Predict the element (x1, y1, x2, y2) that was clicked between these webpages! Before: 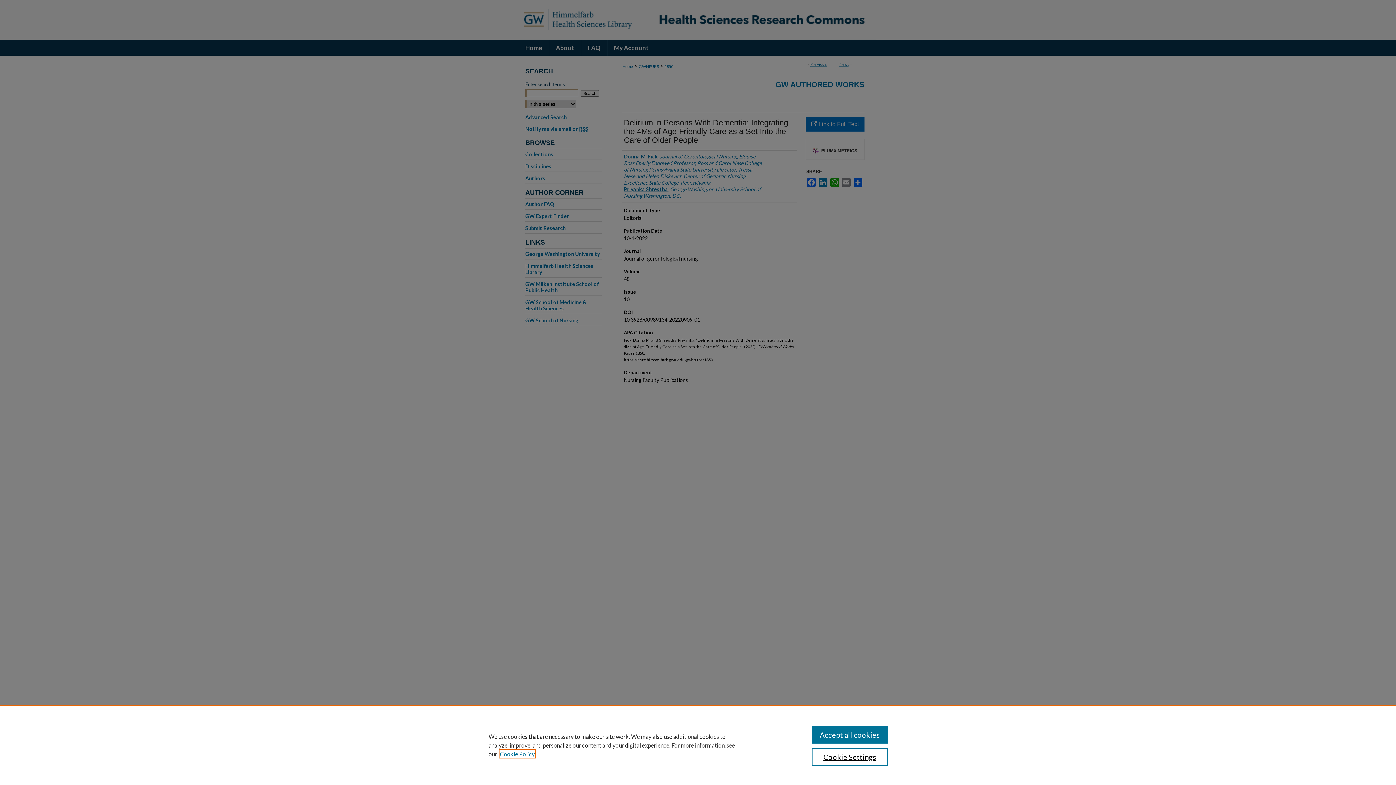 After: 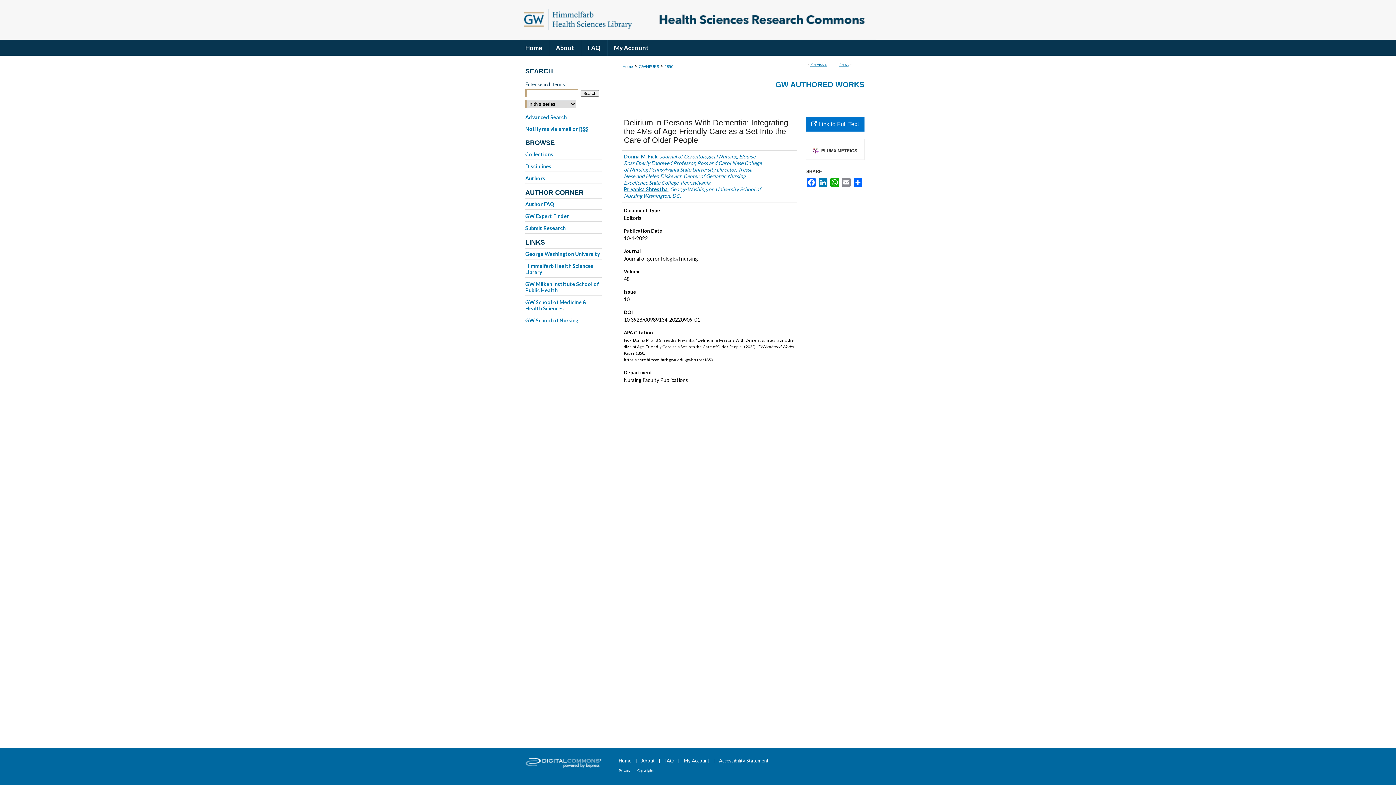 Action: label: Accept all cookies bbox: (811, 726, 887, 744)